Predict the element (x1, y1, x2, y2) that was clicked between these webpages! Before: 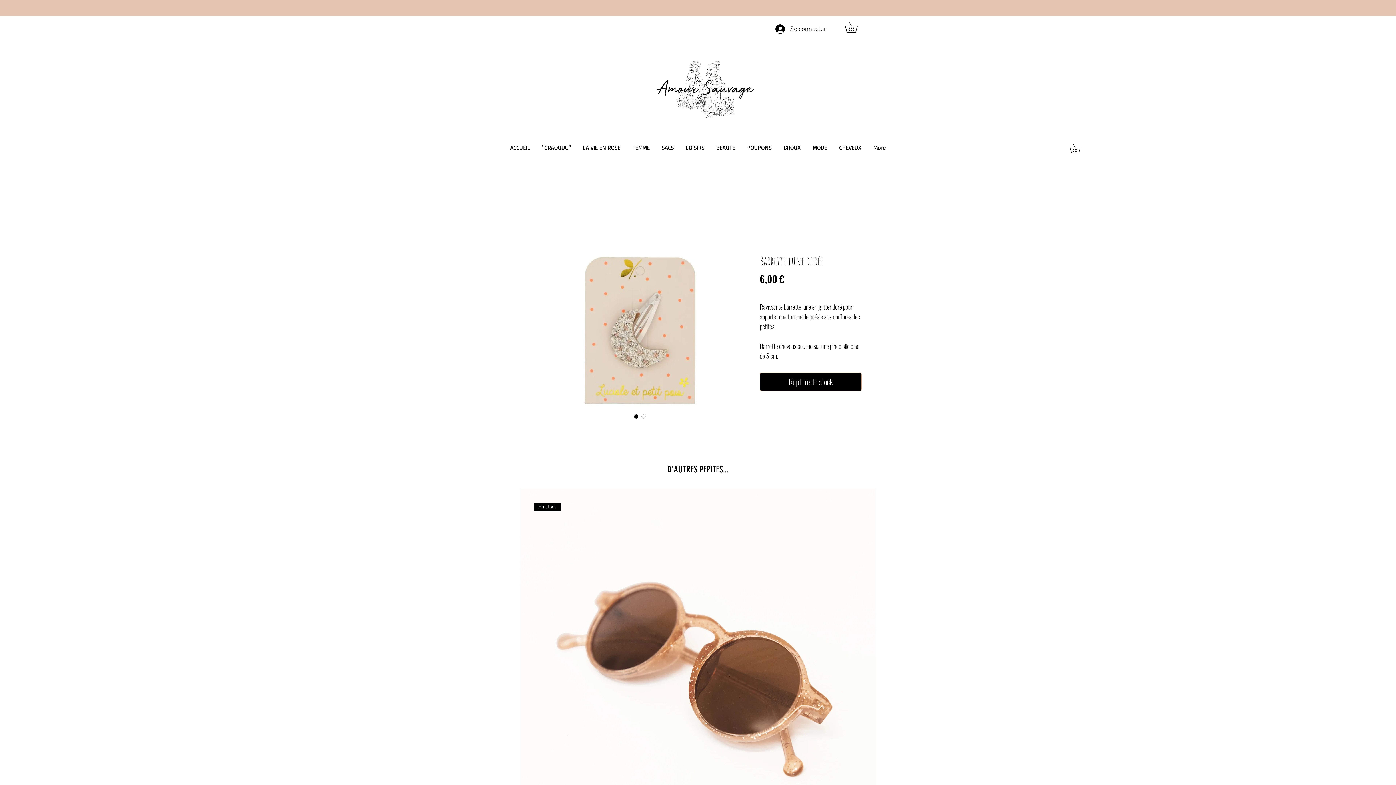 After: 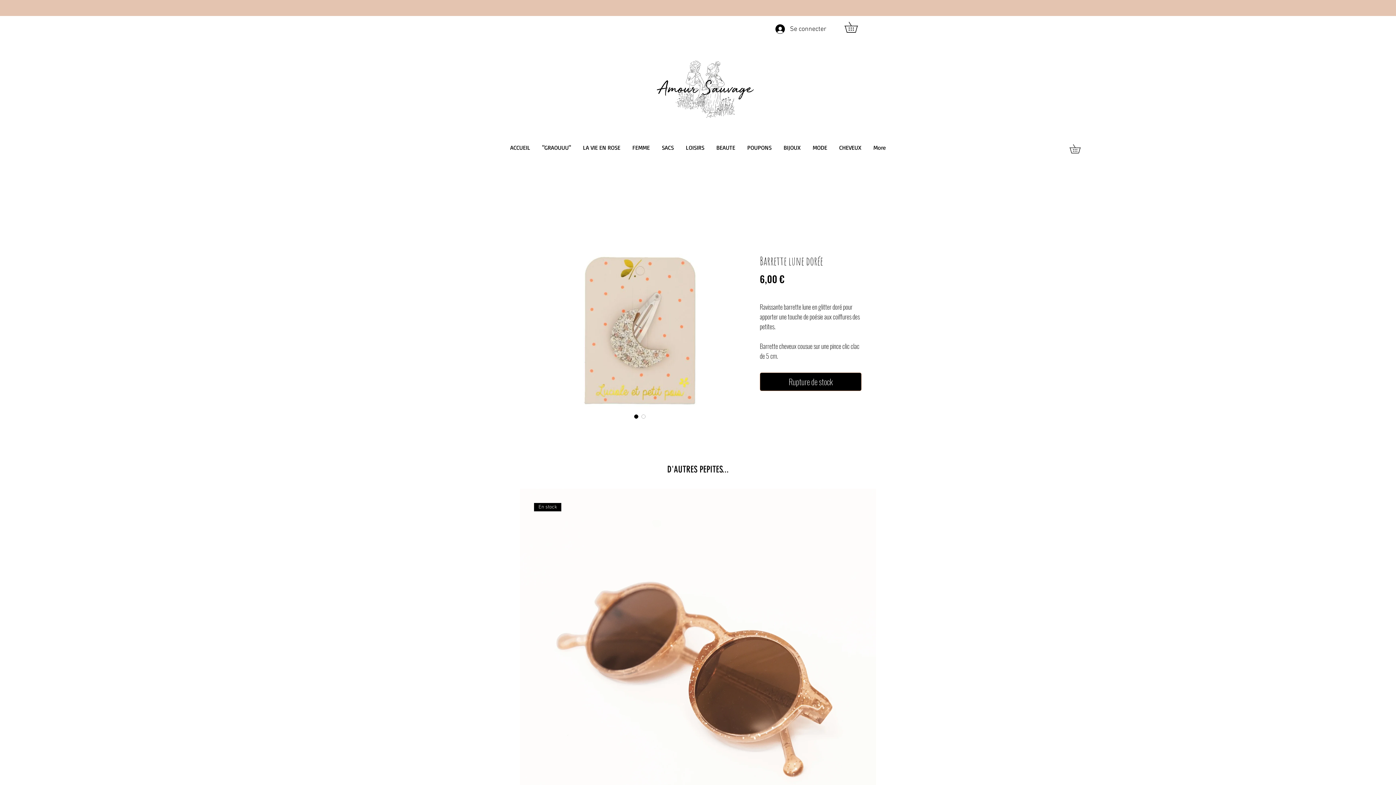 Action: bbox: (844, 21, 868, 32)